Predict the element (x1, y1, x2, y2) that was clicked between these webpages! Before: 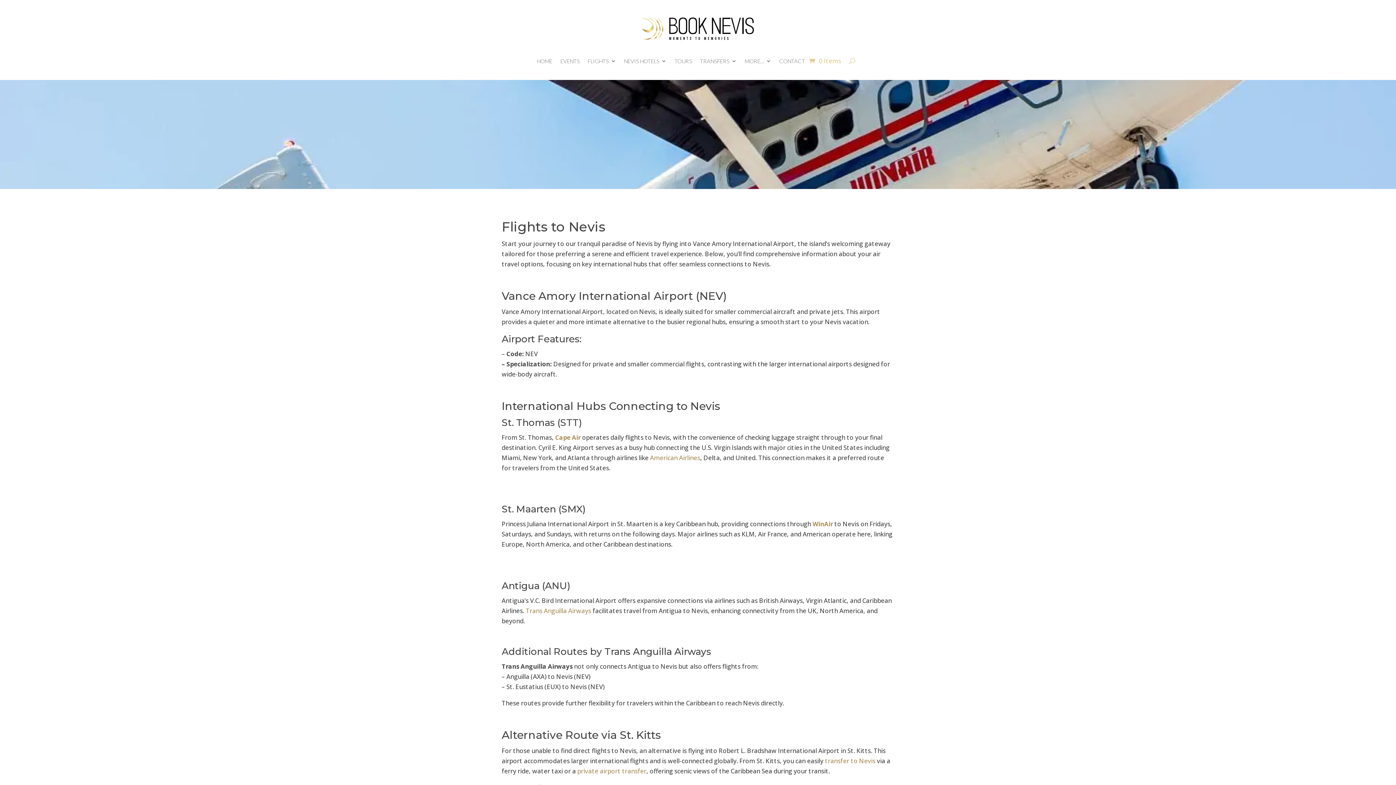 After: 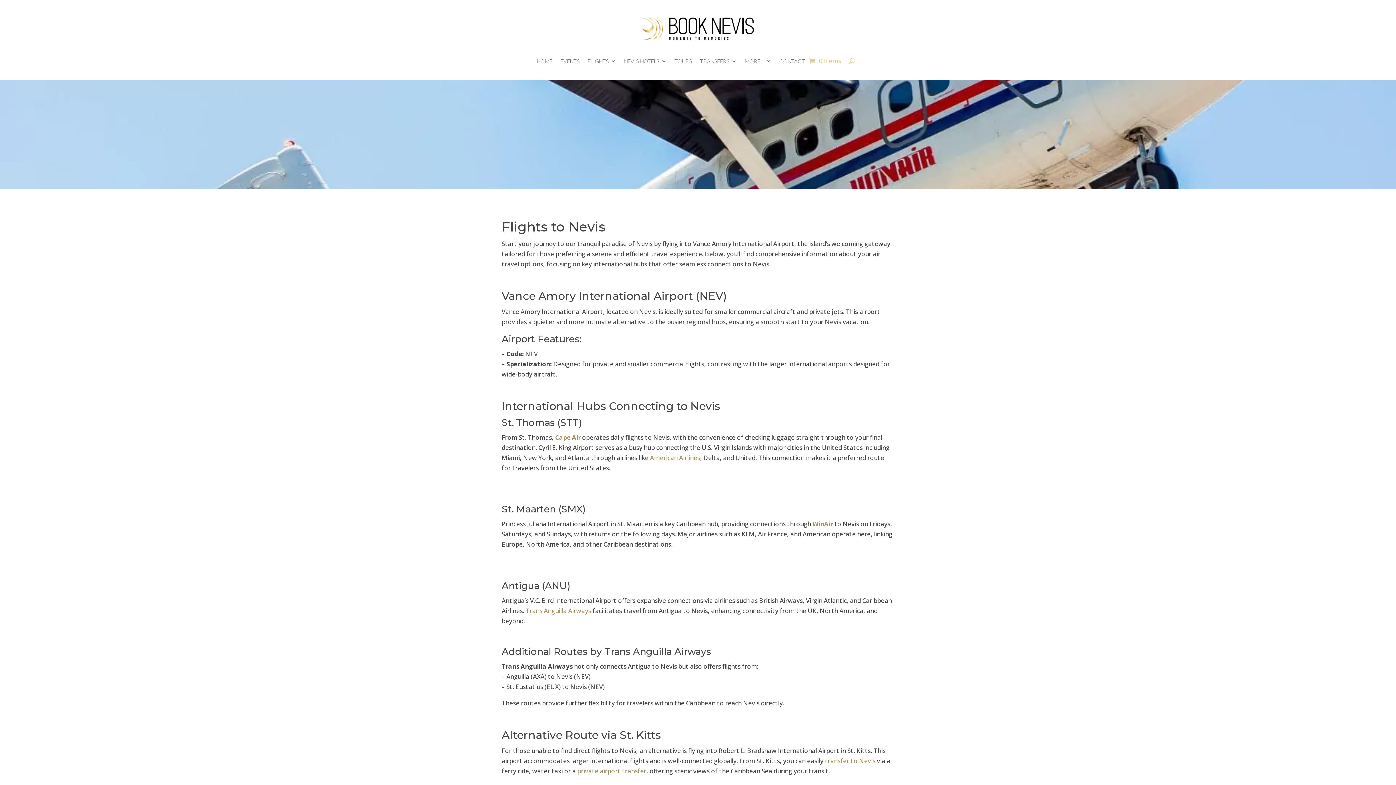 Action: label: Cape Air bbox: (555, 433, 580, 441)